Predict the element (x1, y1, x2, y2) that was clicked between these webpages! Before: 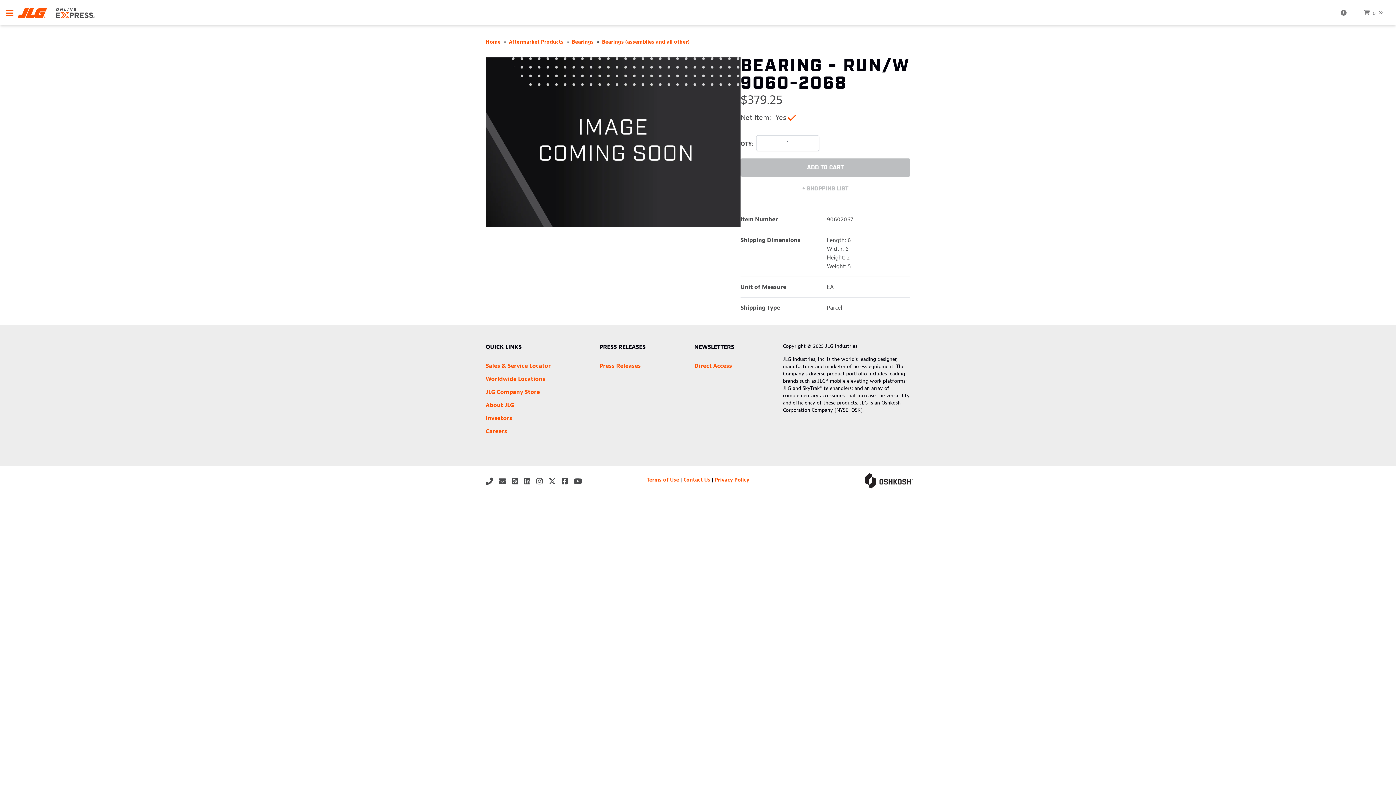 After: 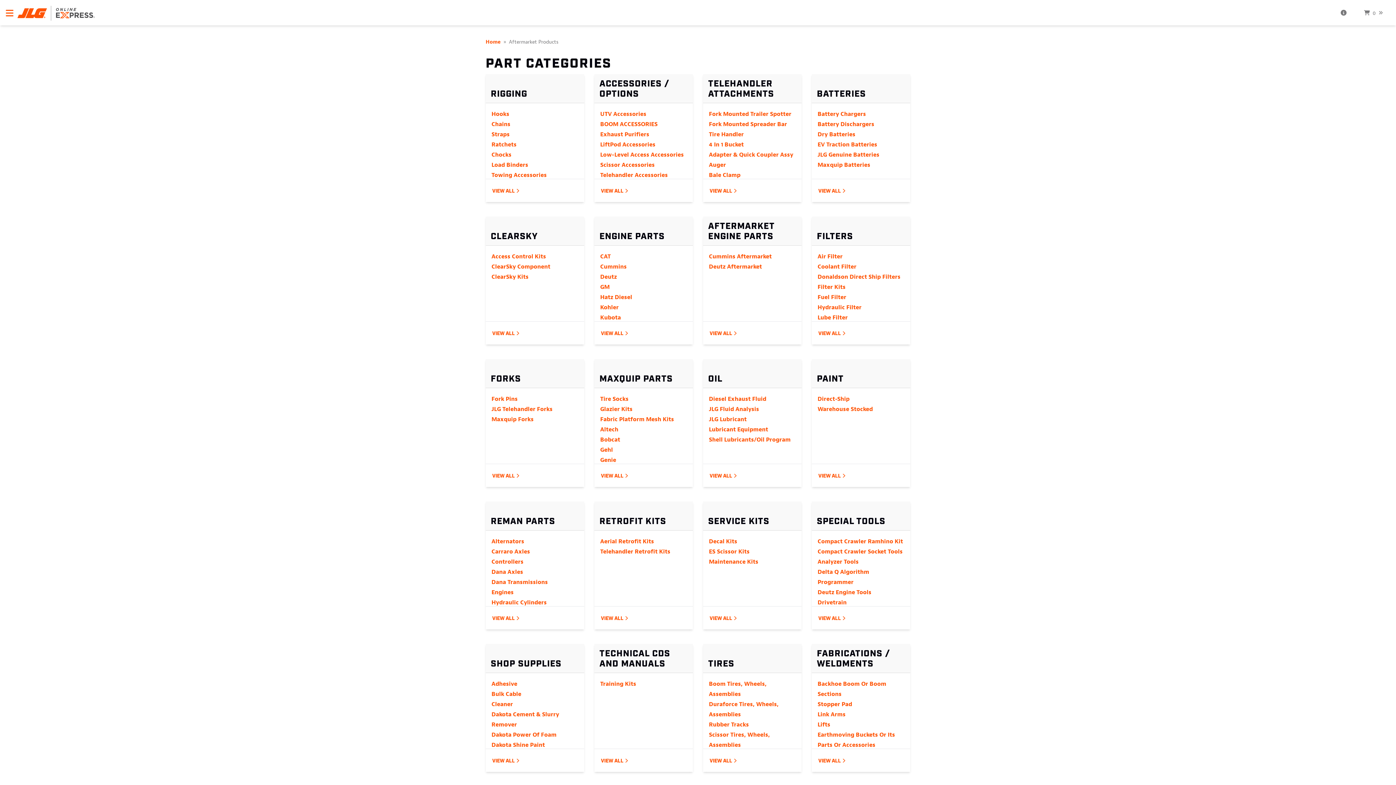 Action: bbox: (509, 38, 563, 45) label: Aftermarket Products